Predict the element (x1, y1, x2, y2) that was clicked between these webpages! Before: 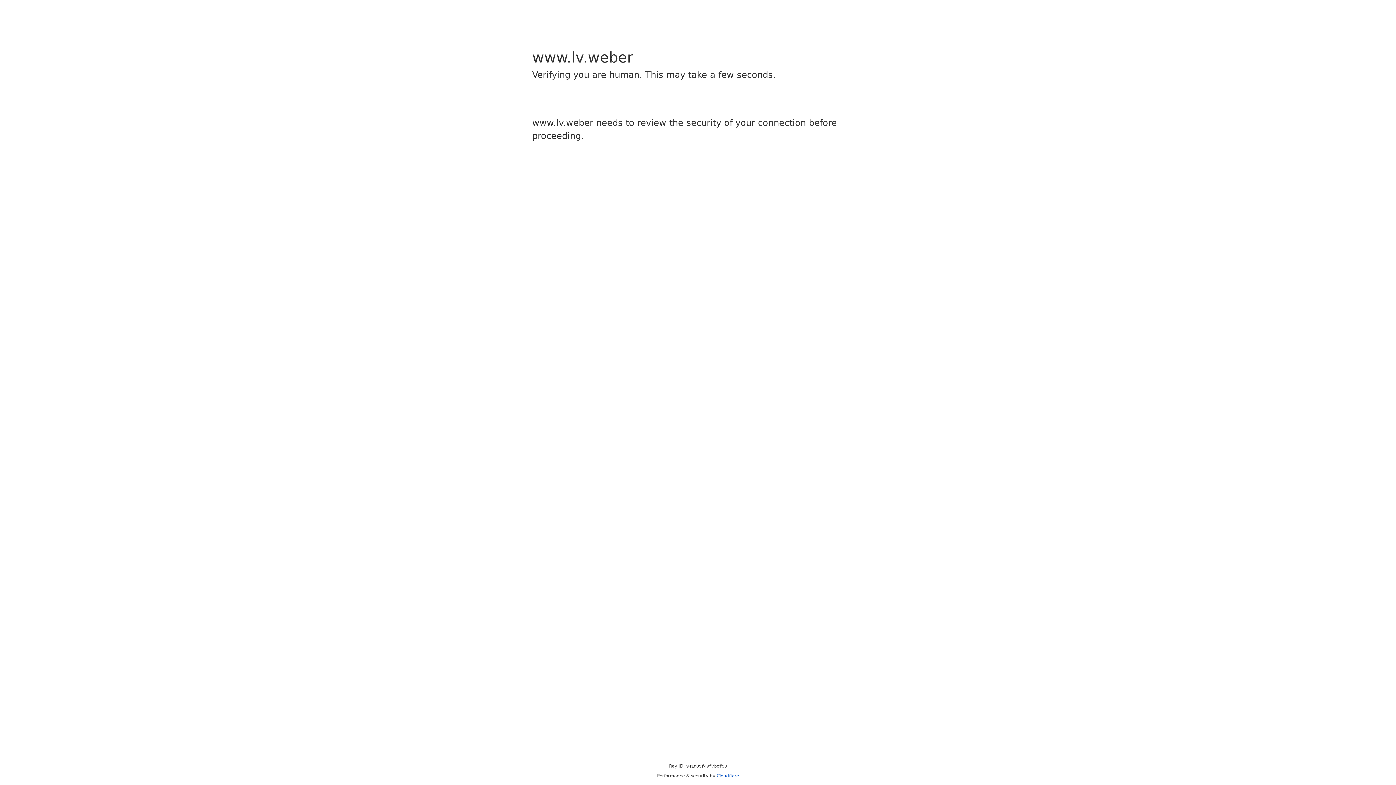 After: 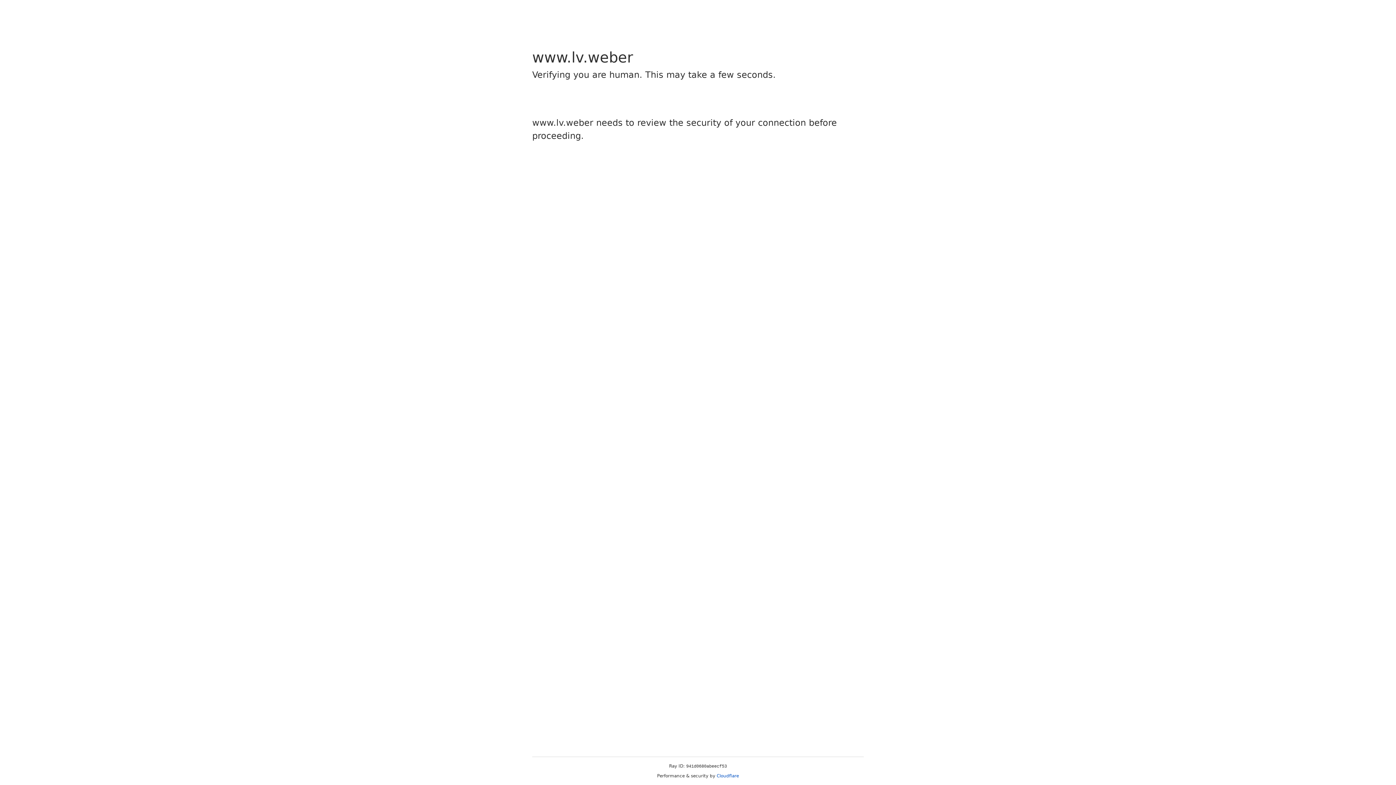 Action: label: Cloudflare bbox: (716, 773, 739, 778)